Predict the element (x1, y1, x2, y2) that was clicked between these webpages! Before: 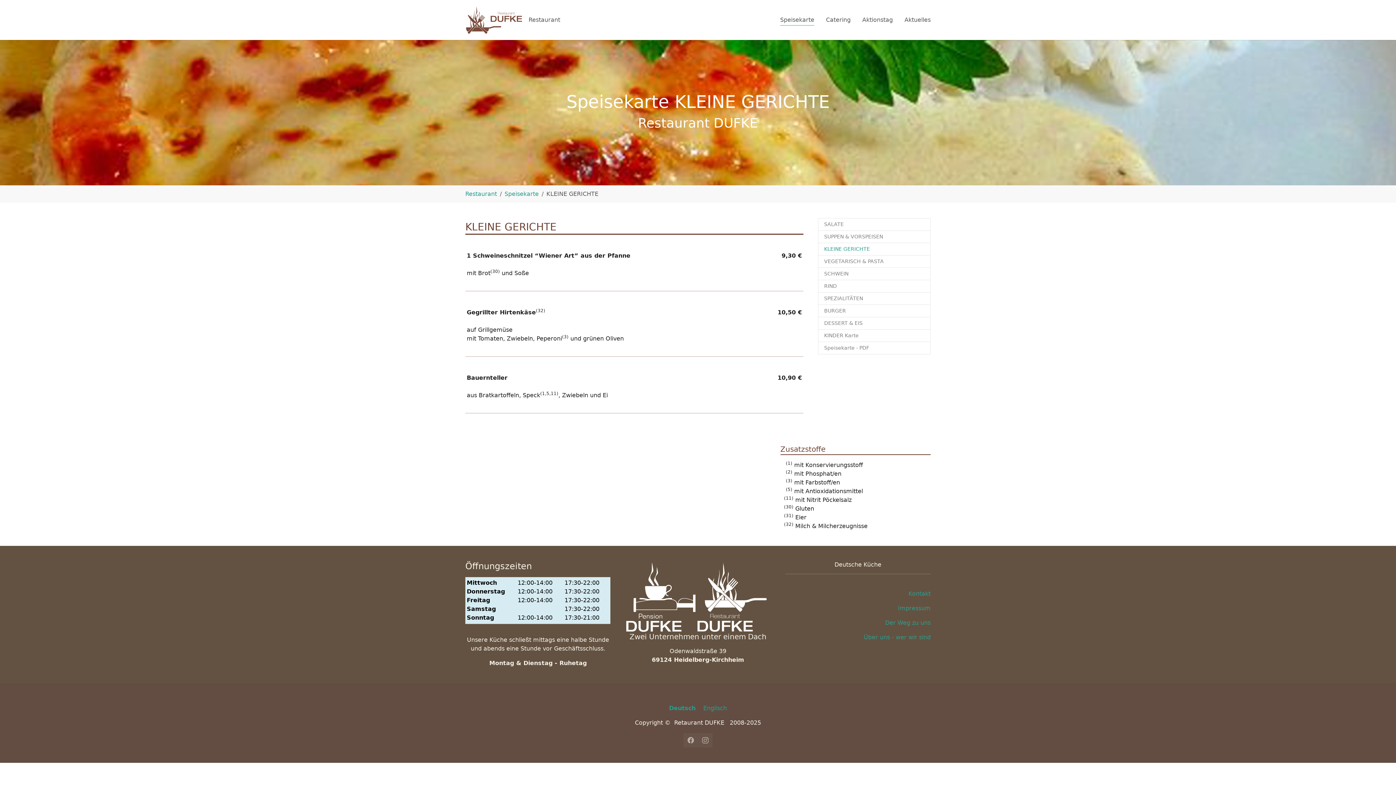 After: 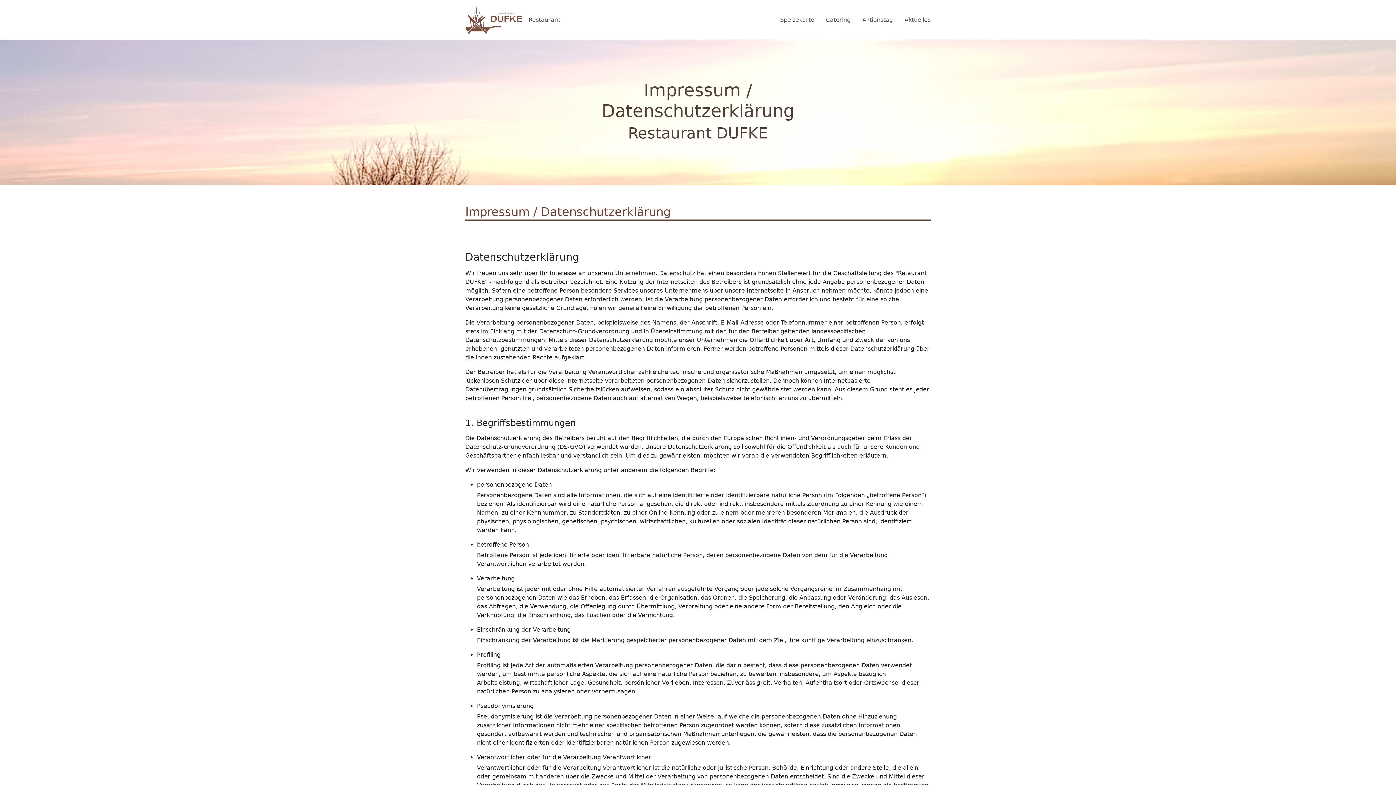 Action: label: Impressum bbox: (898, 605, 930, 612)